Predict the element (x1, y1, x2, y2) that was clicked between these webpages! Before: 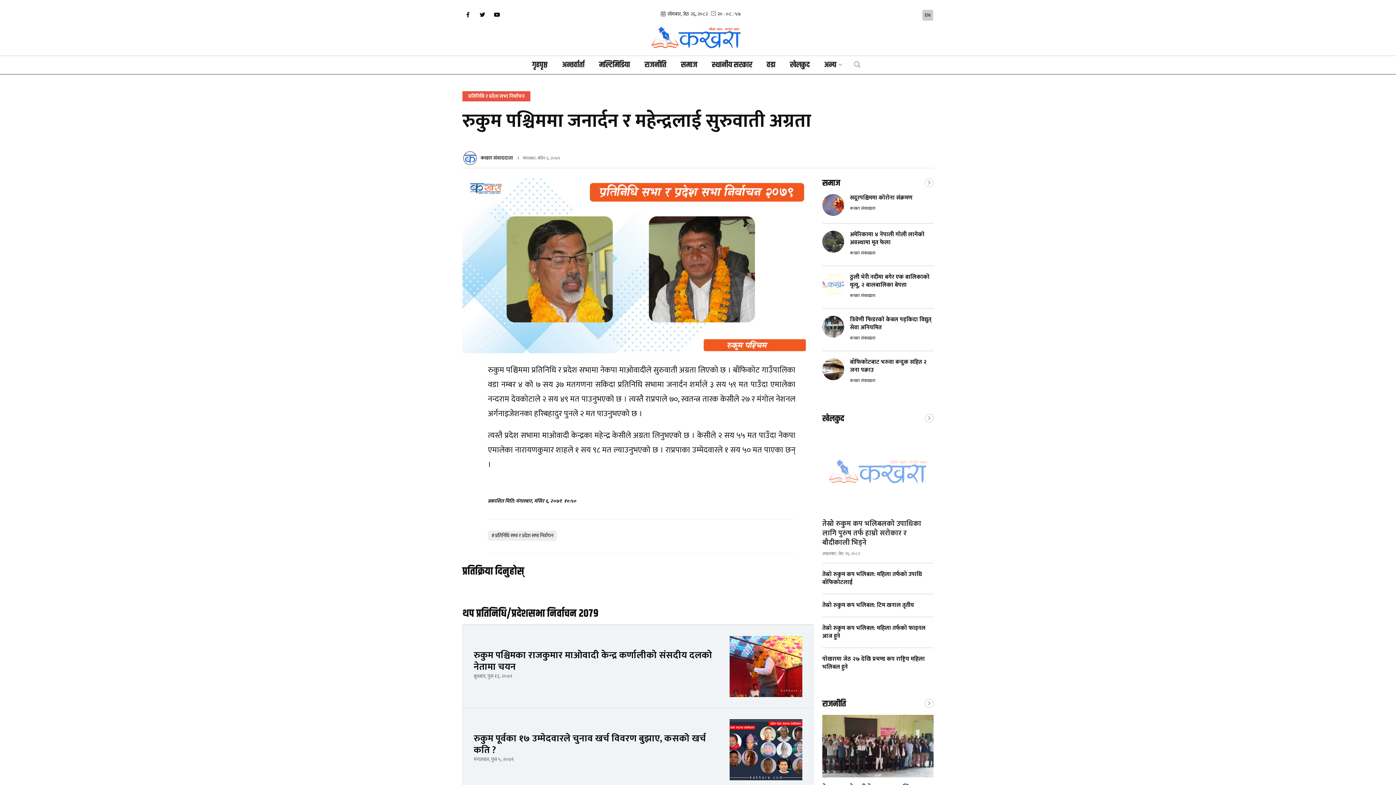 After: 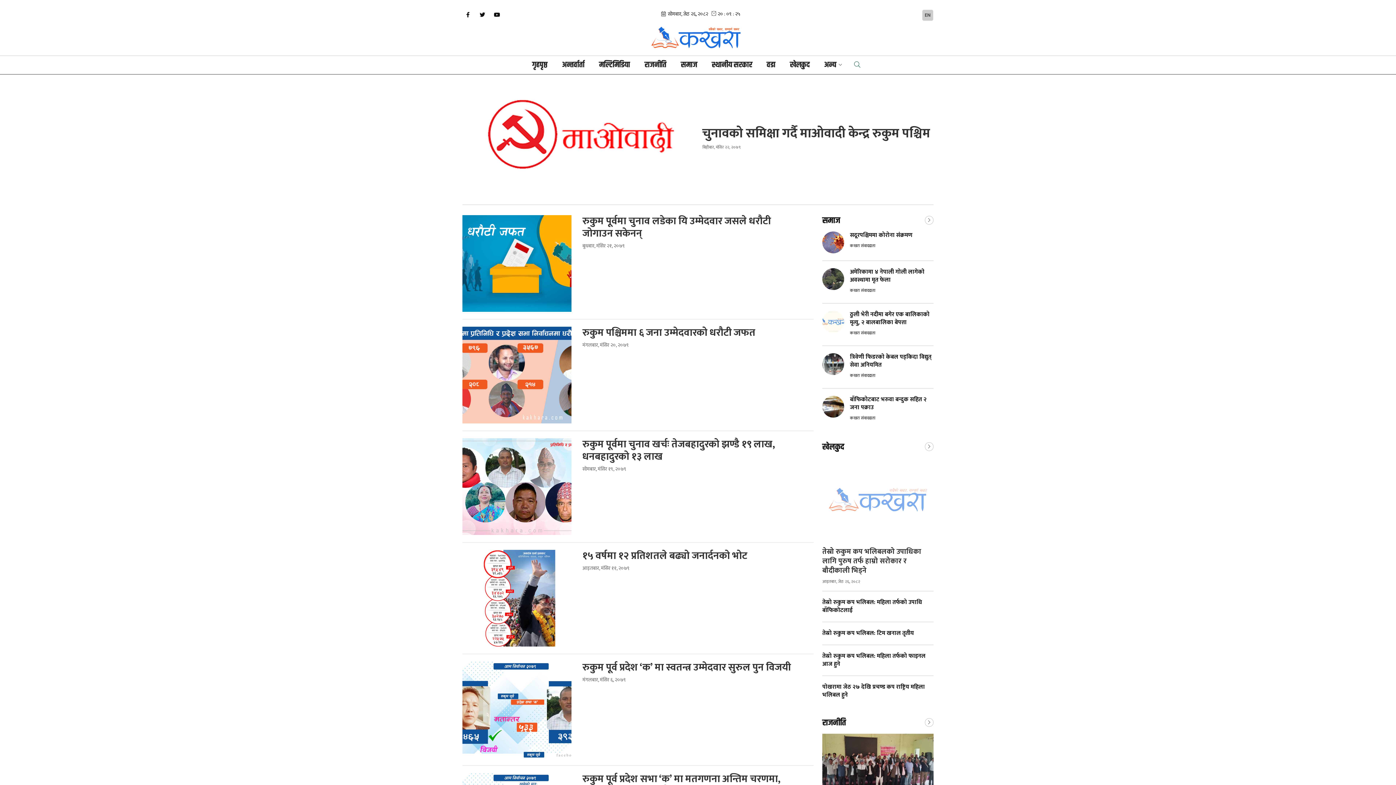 Action: bbox: (491, 531, 553, 540) label: #प्रतिनिधि सभा र प्रदेश सभा निर्वाचन